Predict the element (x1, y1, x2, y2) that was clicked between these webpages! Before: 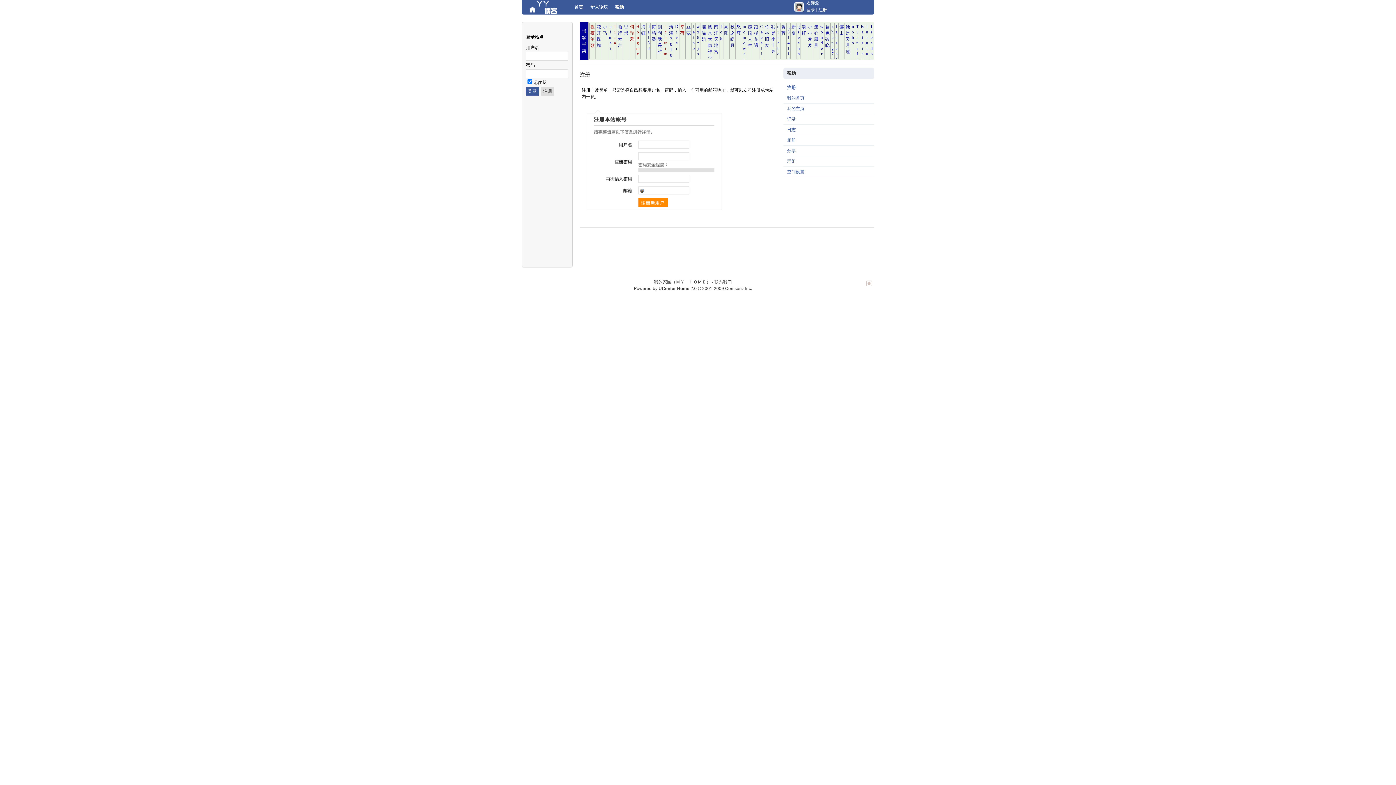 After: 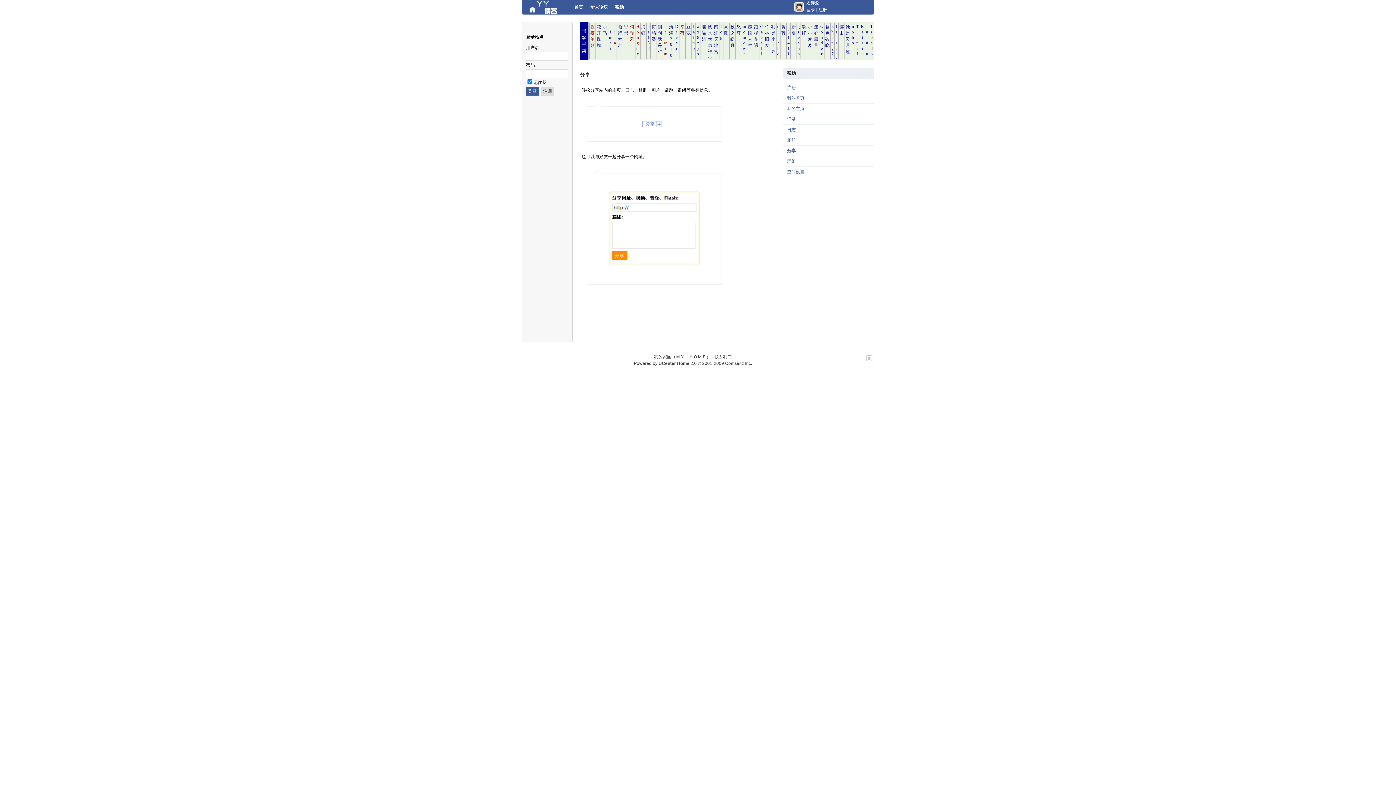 Action: bbox: (787, 148, 796, 153) label: 分享